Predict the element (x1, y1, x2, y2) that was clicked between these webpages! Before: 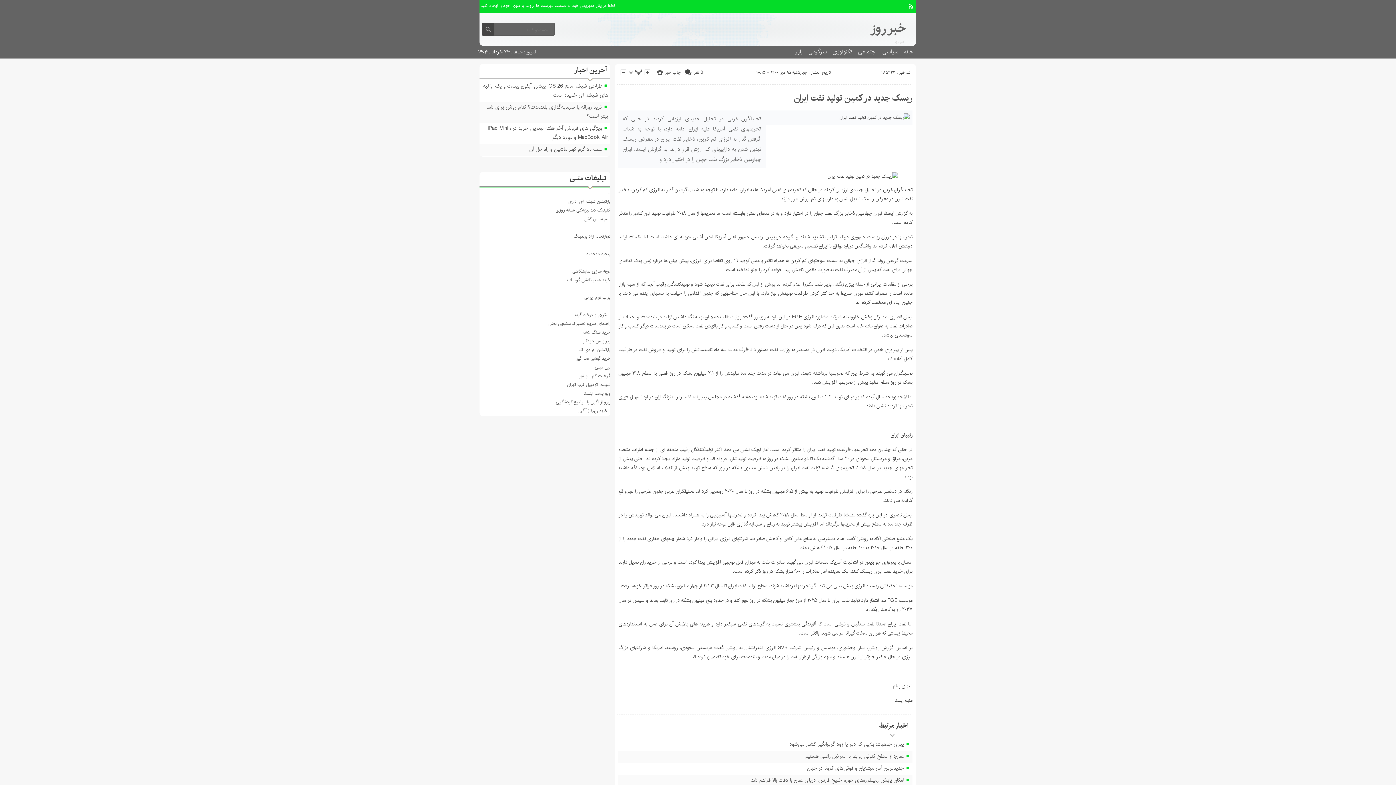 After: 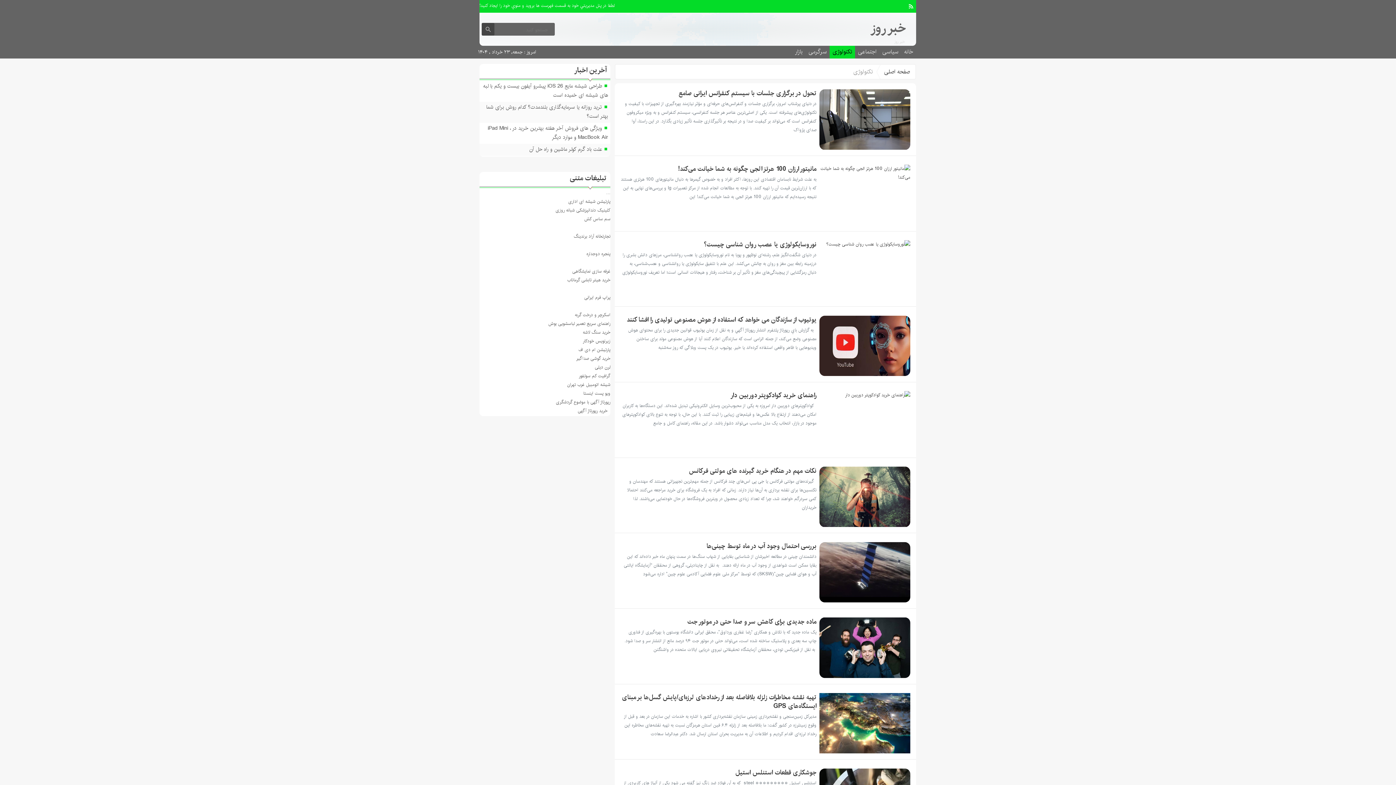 Action: bbox: (829, 45, 855, 58) label: تکنولوژی